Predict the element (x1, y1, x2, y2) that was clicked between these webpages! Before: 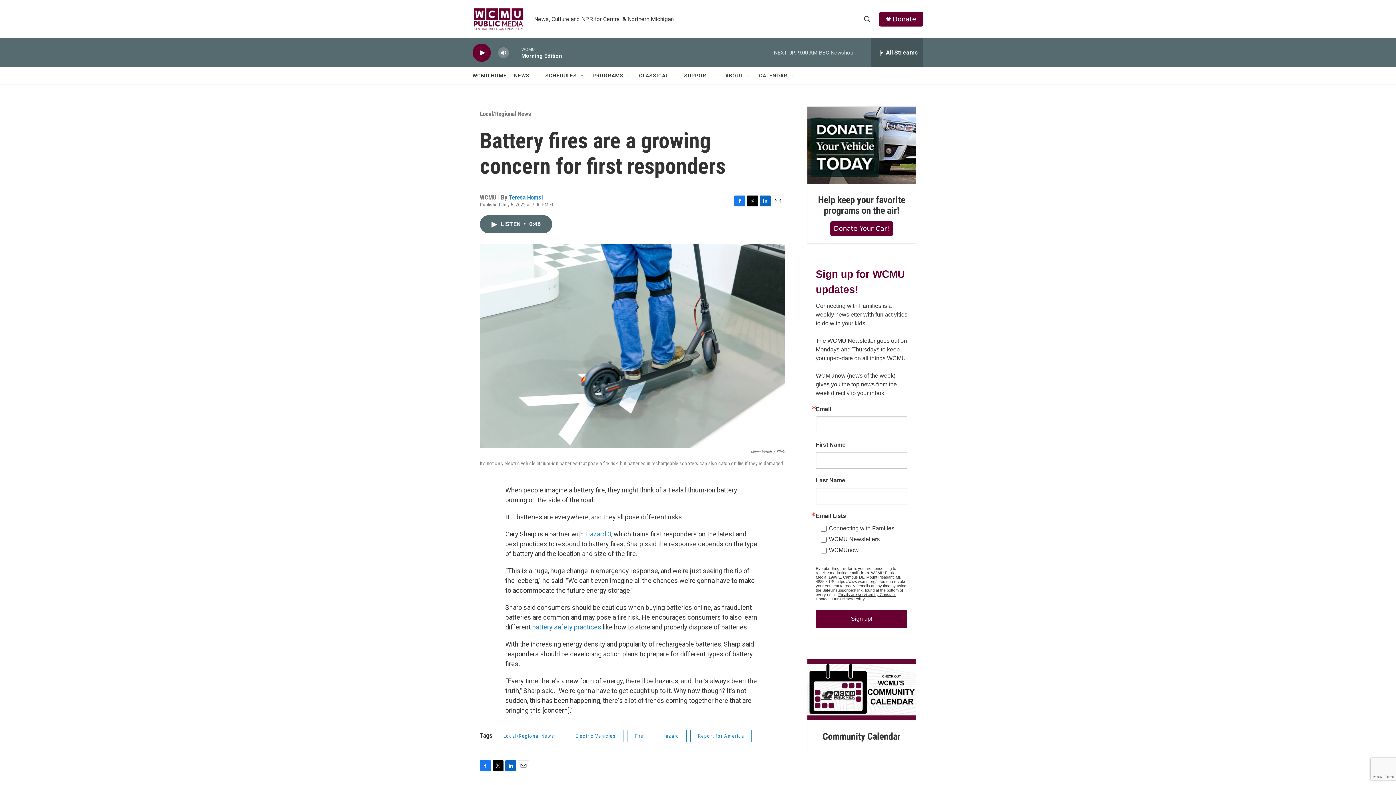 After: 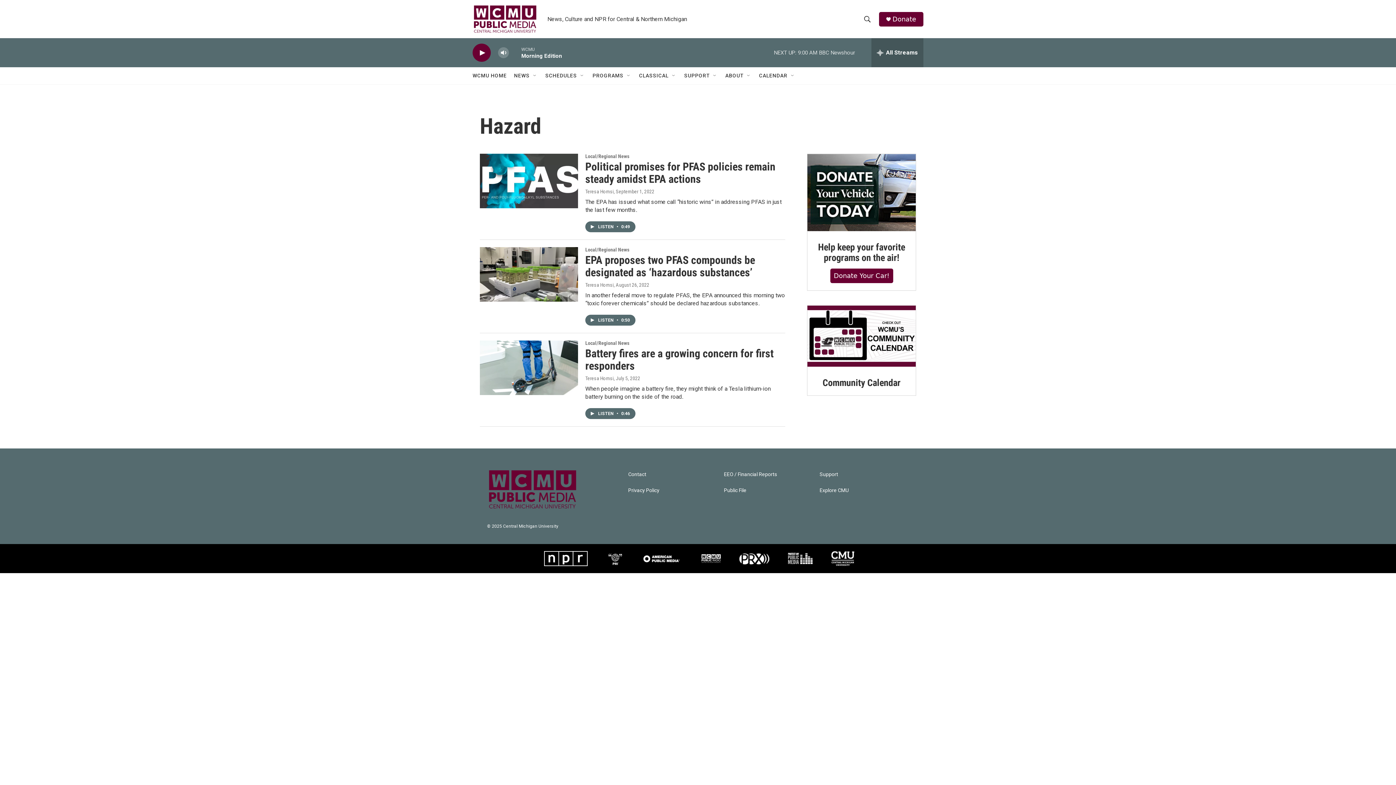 Action: bbox: (654, 737, 686, 749) label: Hazard